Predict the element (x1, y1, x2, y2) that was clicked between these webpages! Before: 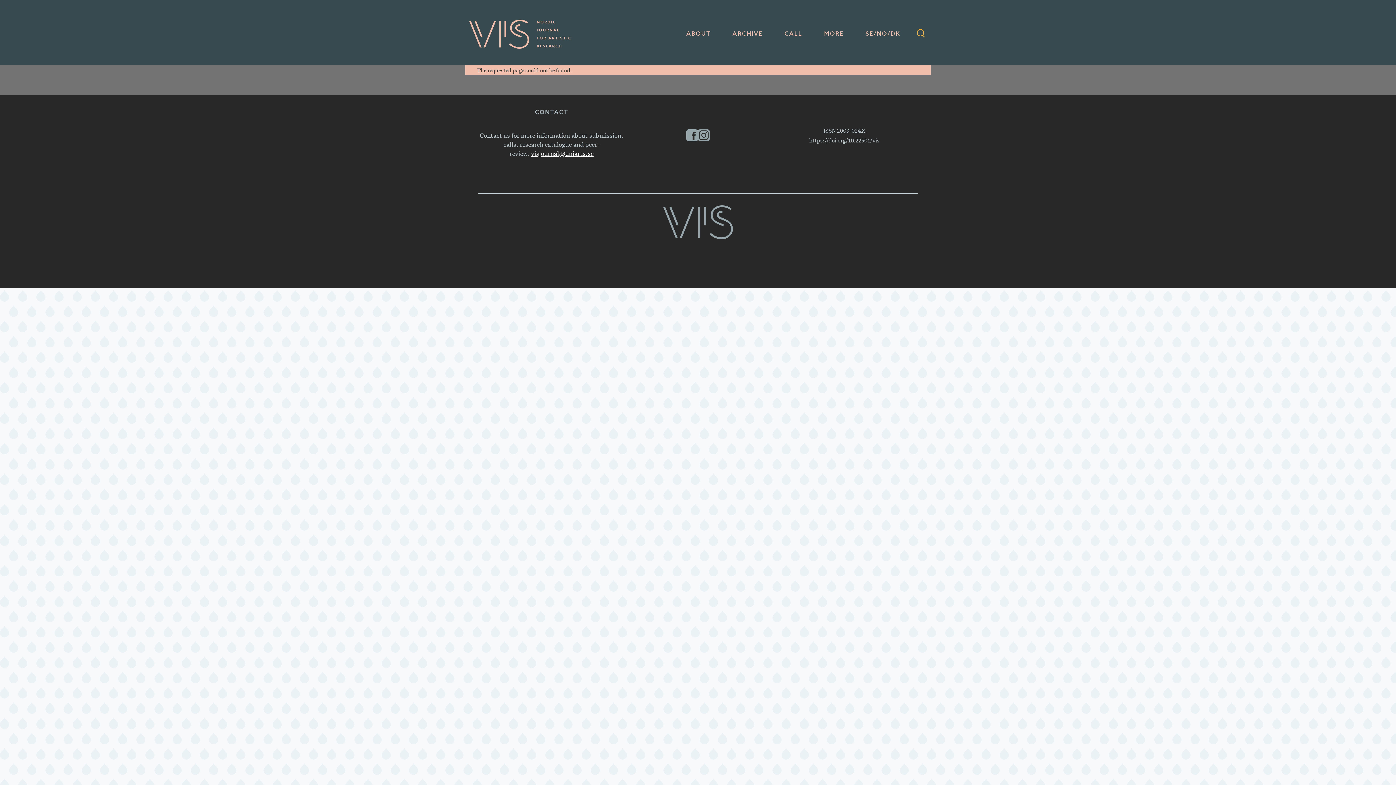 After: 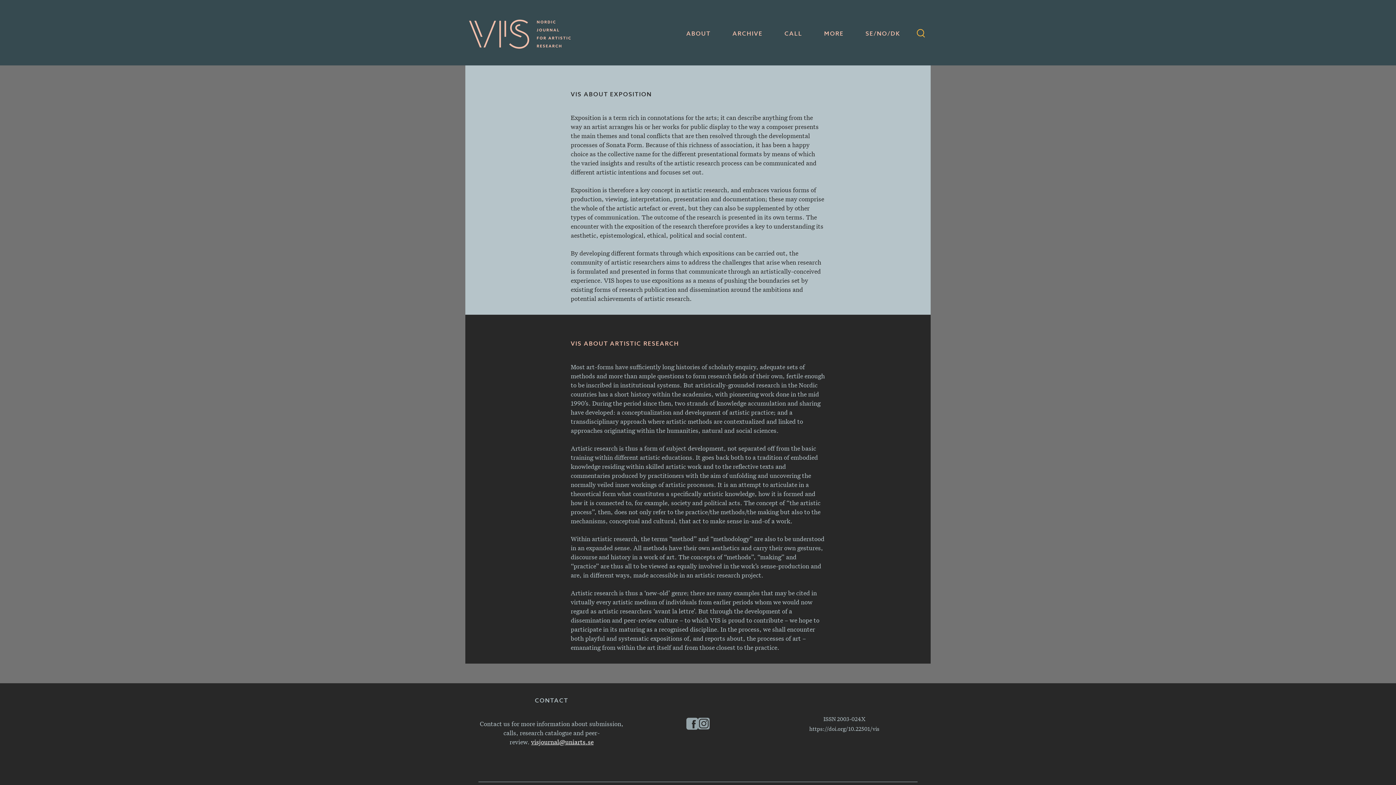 Action: label: MORE bbox: (820, 15, 848, 52)